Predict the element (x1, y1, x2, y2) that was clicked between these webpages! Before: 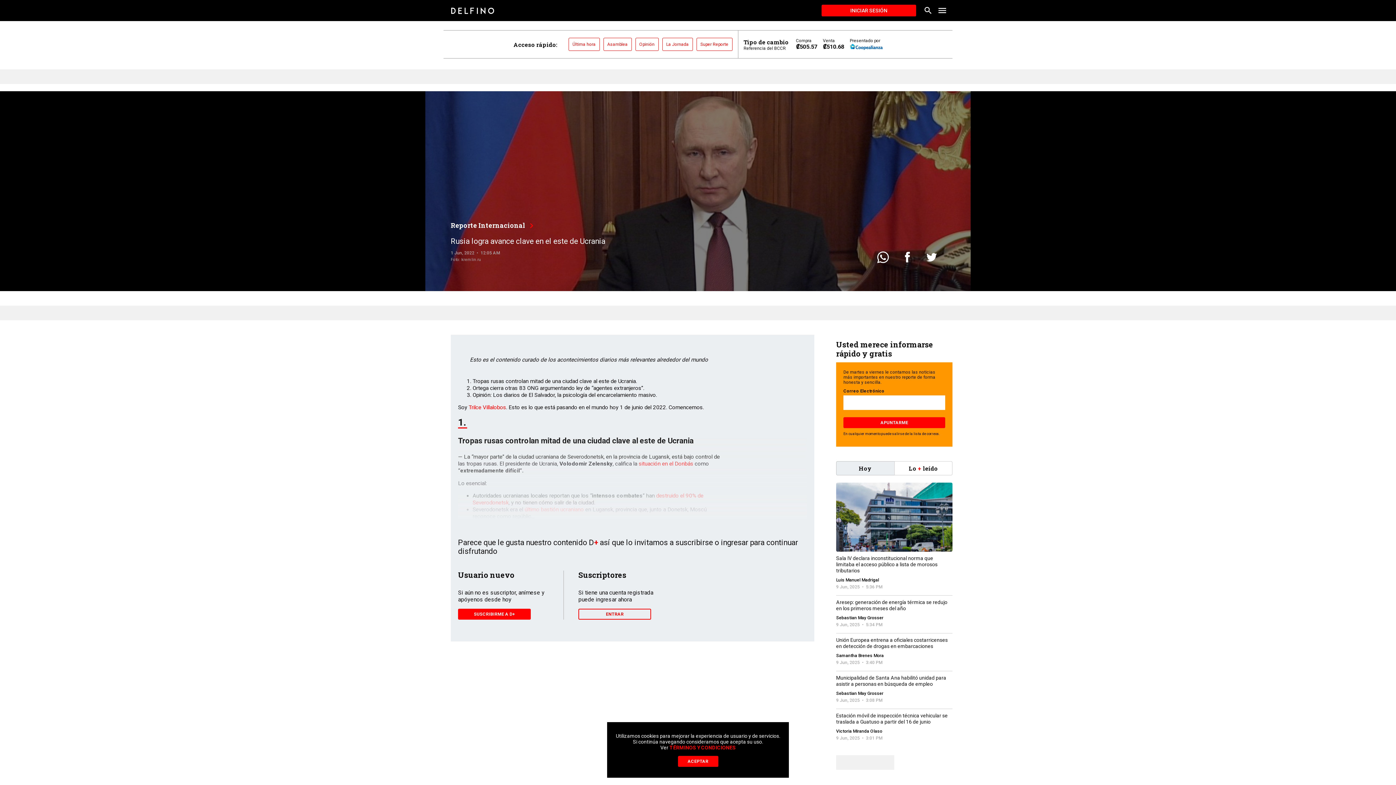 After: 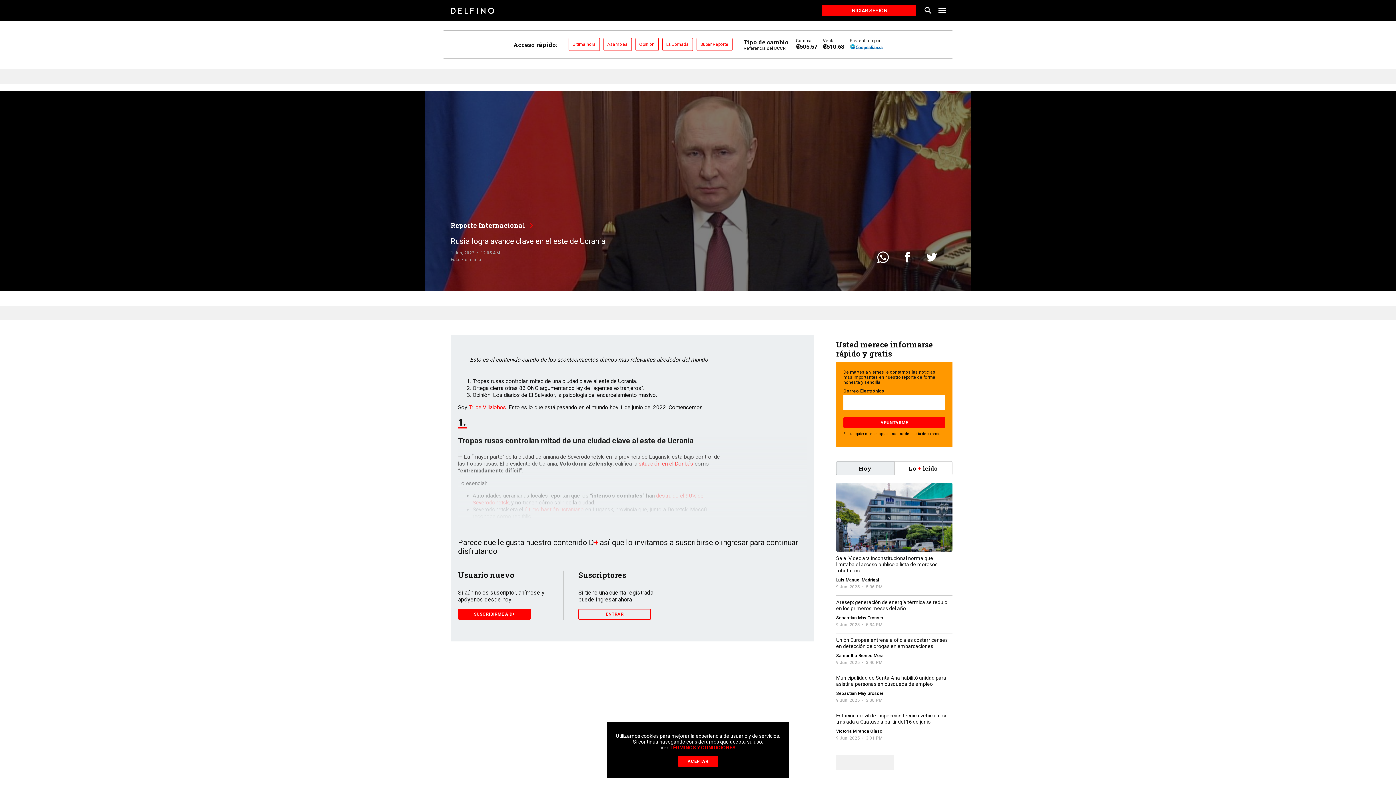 Action: bbox: (899, 249, 916, 265)